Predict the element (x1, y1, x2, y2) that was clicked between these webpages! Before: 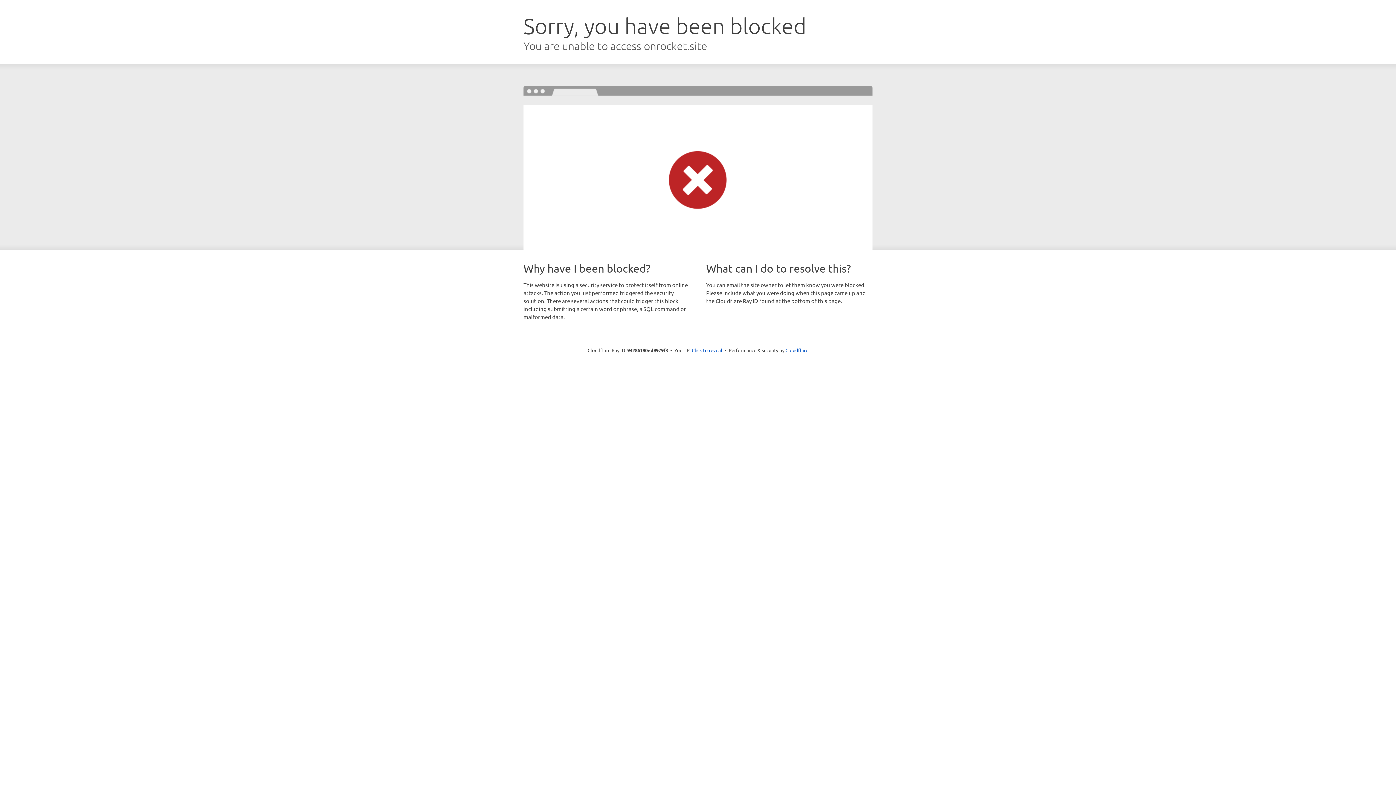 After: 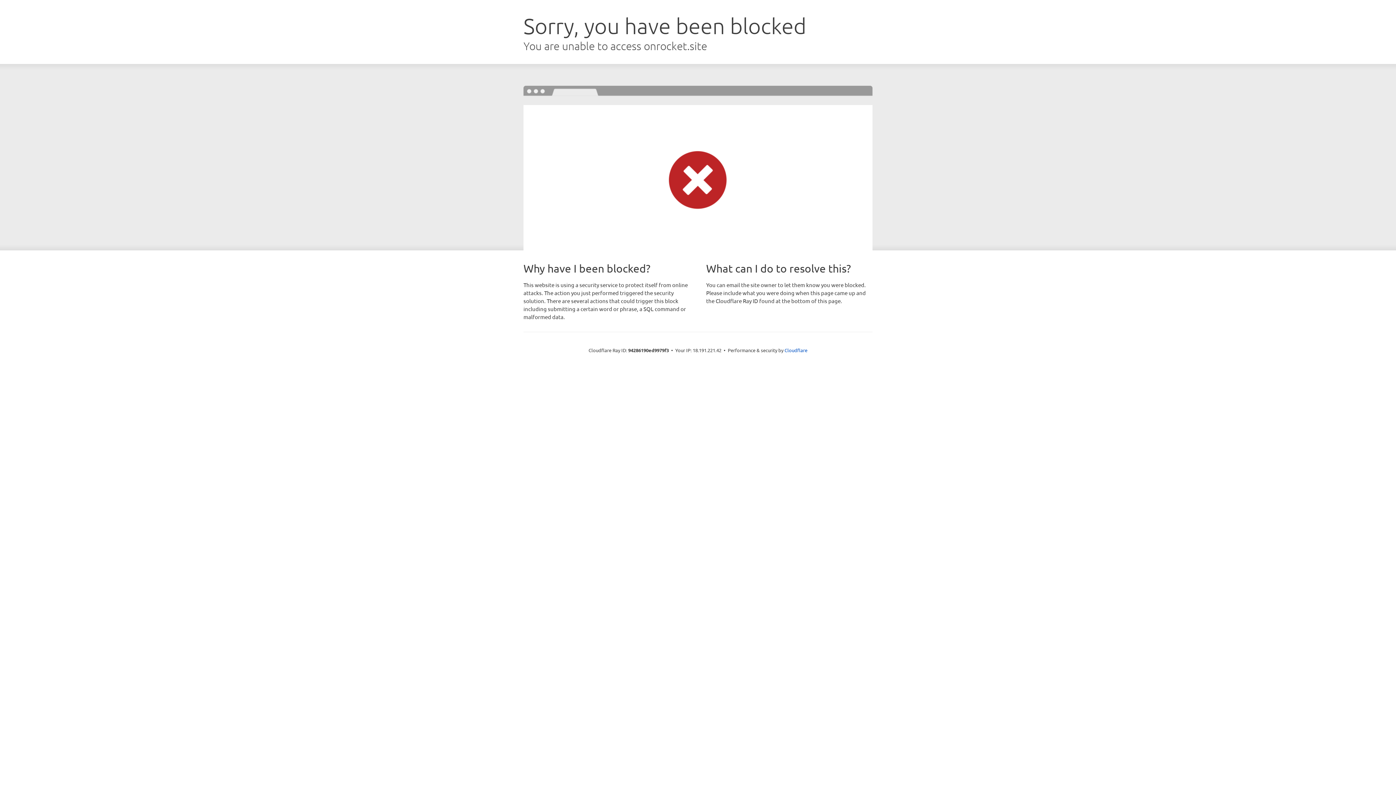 Action: bbox: (692, 346, 722, 353) label: Click to reveal